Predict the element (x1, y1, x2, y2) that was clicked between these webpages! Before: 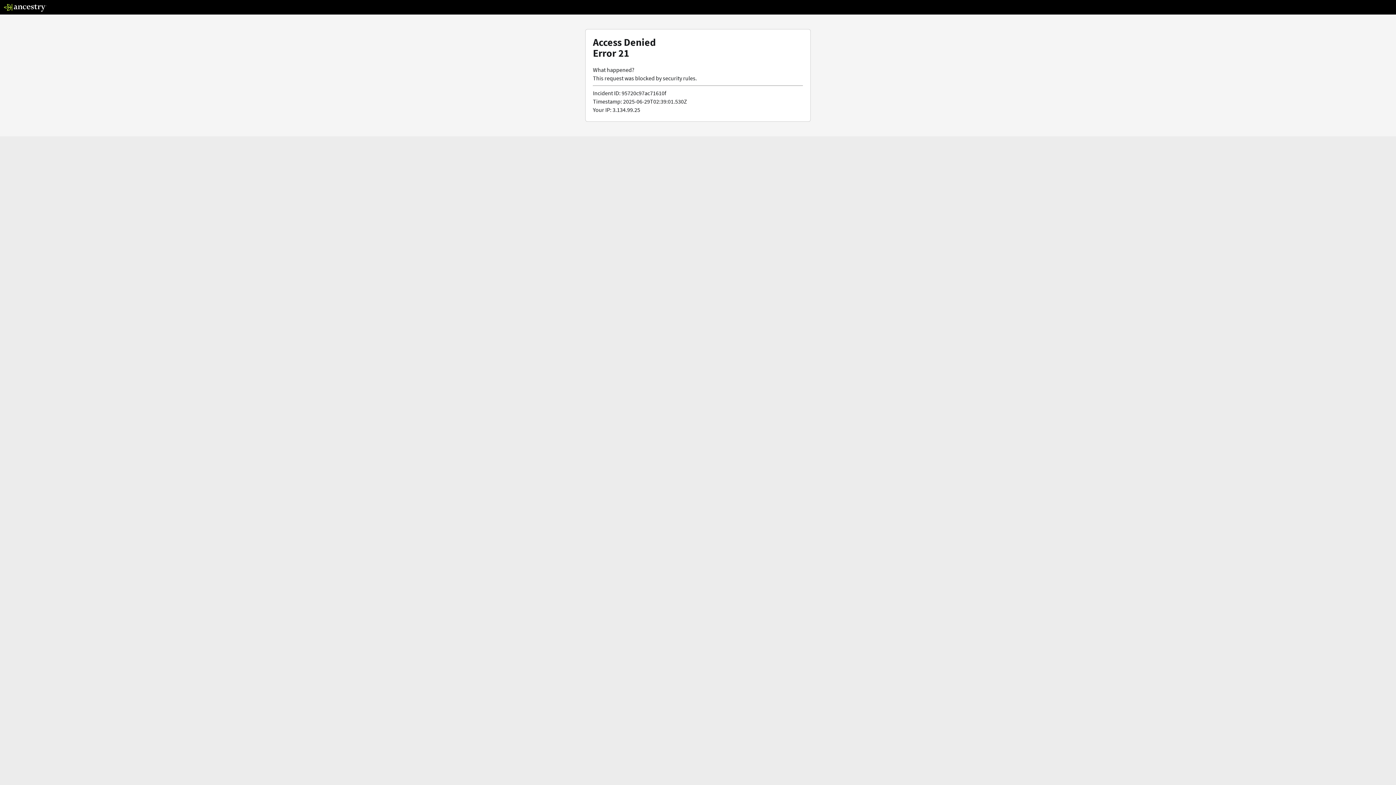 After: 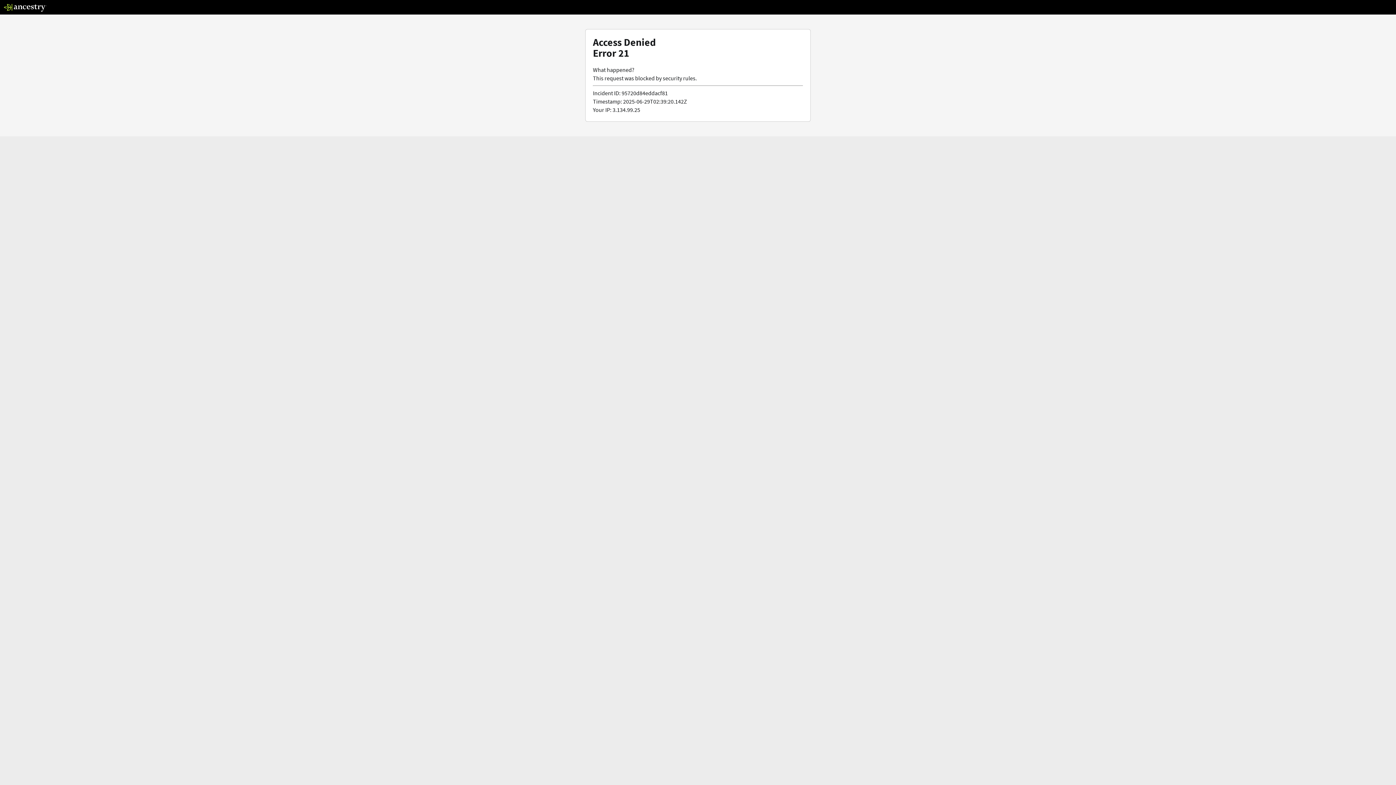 Action: bbox: (3, 5, 46, 13)